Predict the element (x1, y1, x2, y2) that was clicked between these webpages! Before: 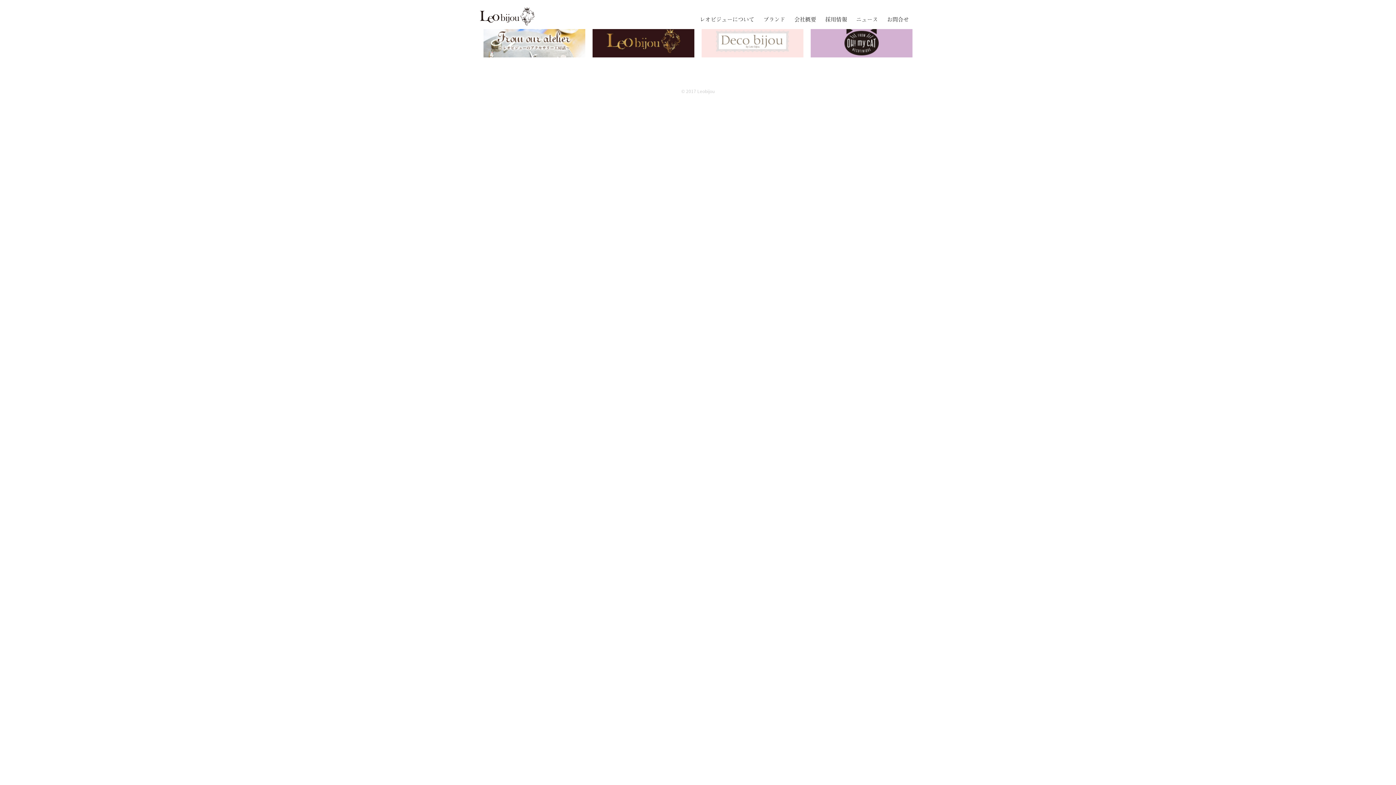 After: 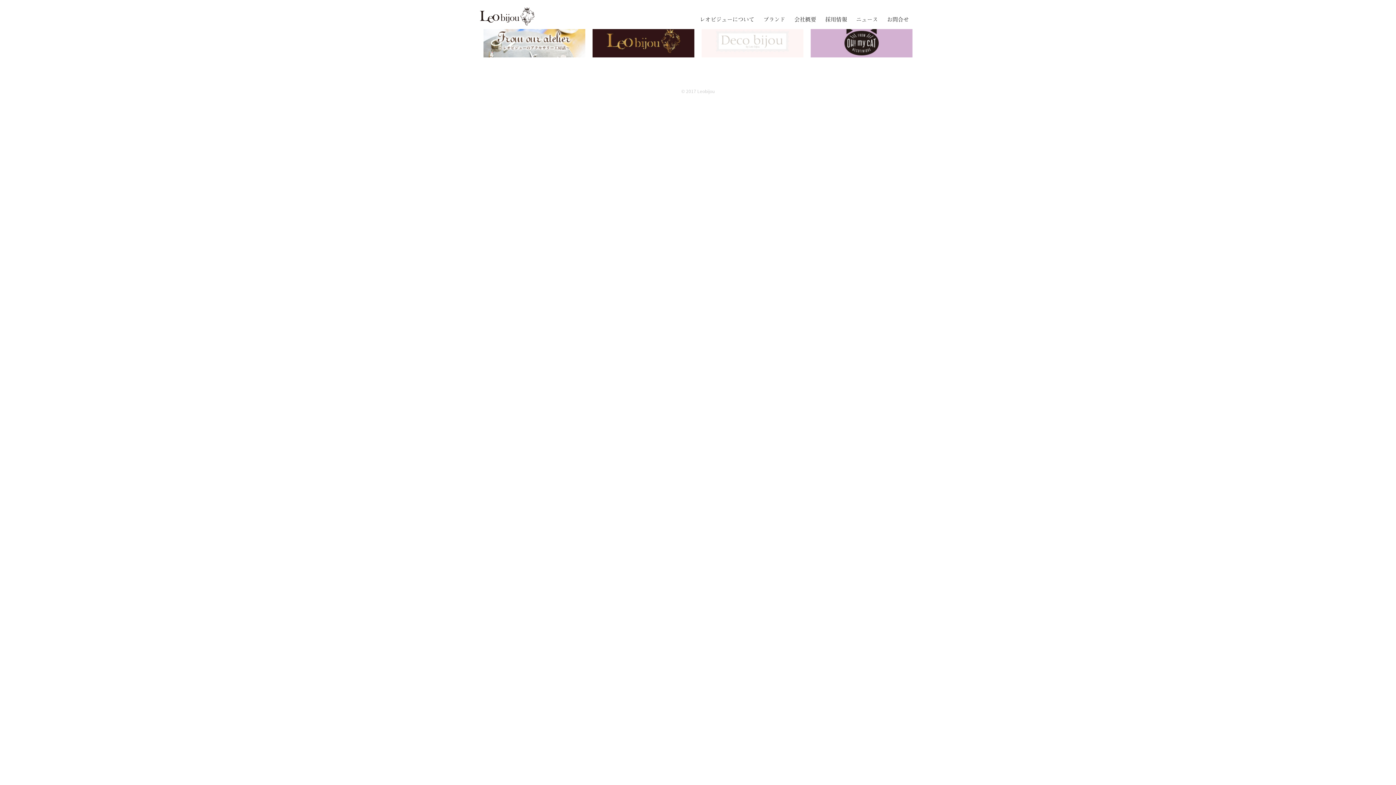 Action: bbox: (701, 48, 803, 56)